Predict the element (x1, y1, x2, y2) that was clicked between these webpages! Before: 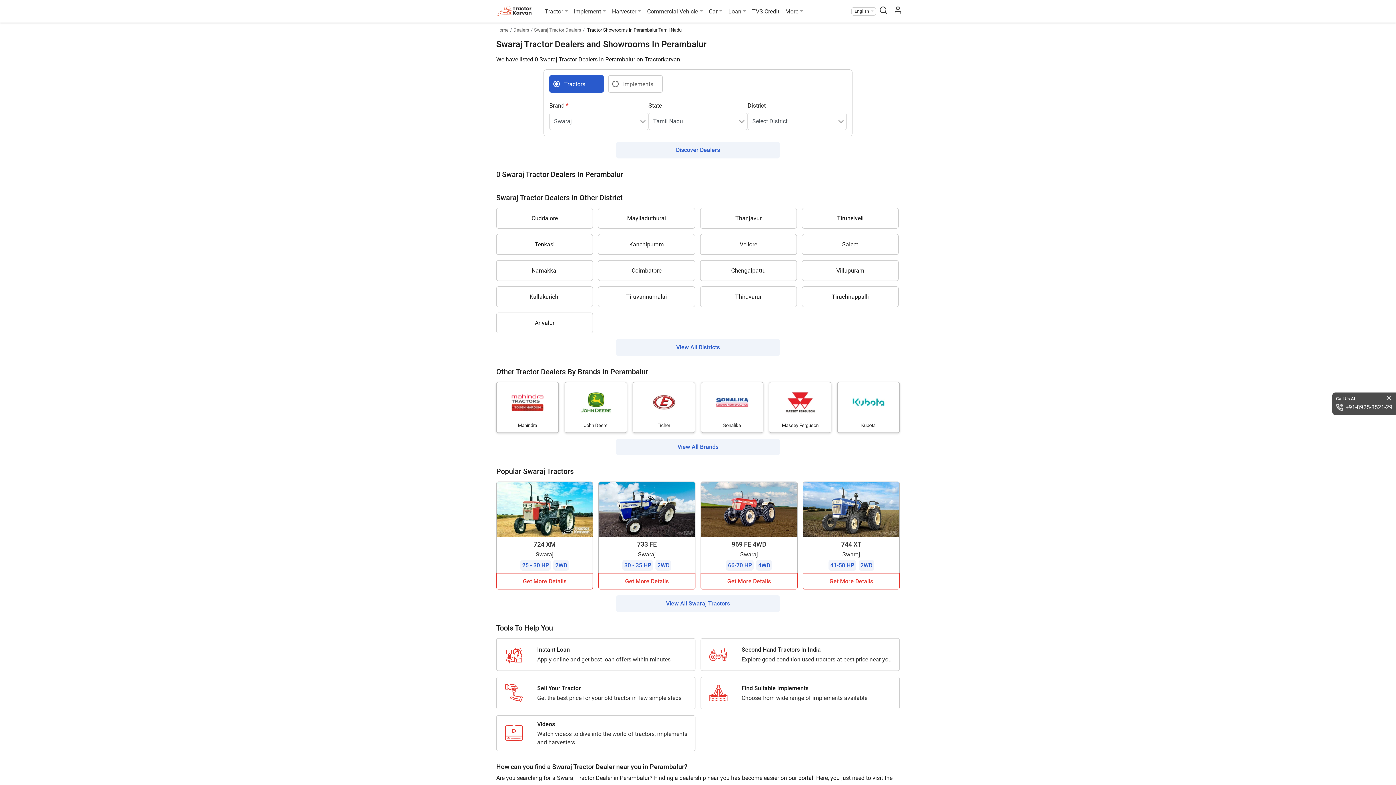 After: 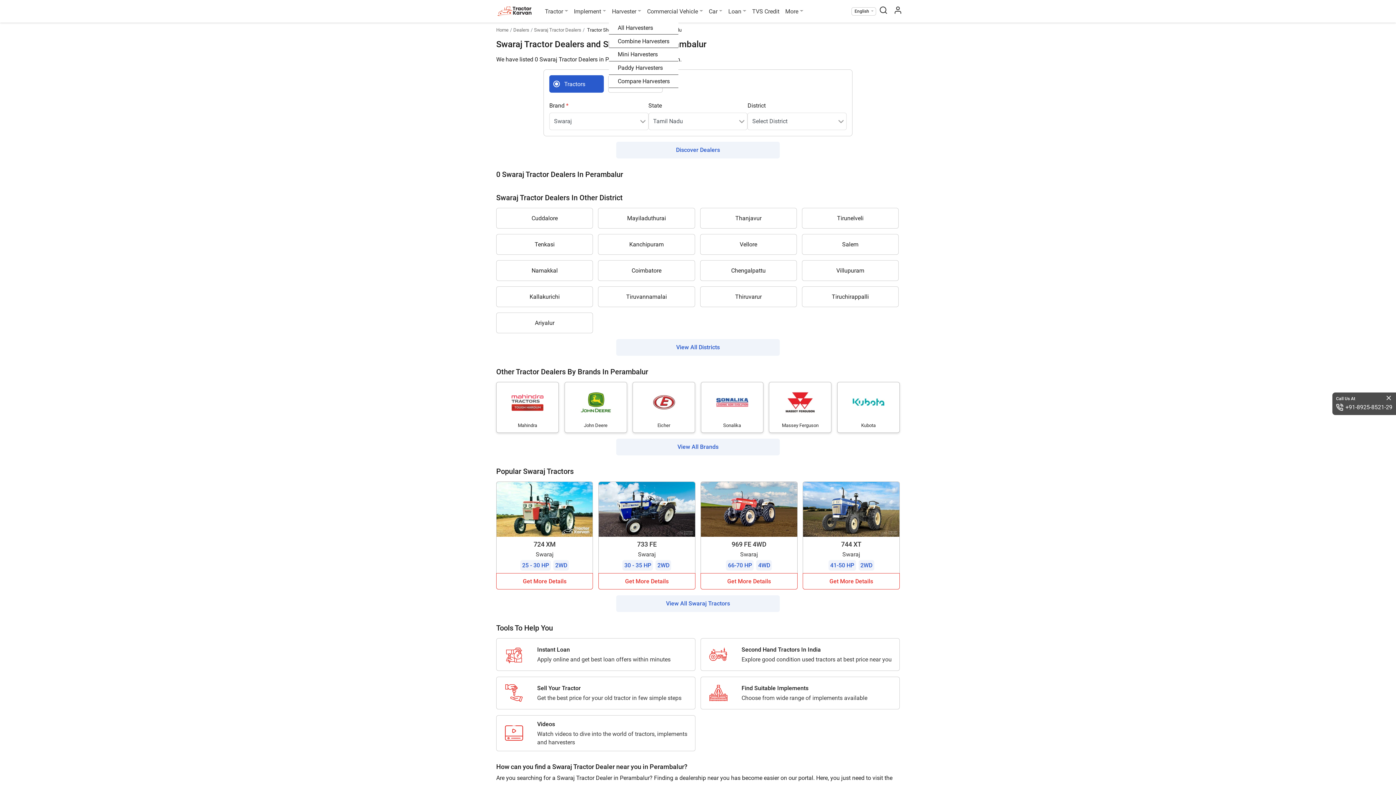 Action: label: Harvester bbox: (609, 1, 644, 21)